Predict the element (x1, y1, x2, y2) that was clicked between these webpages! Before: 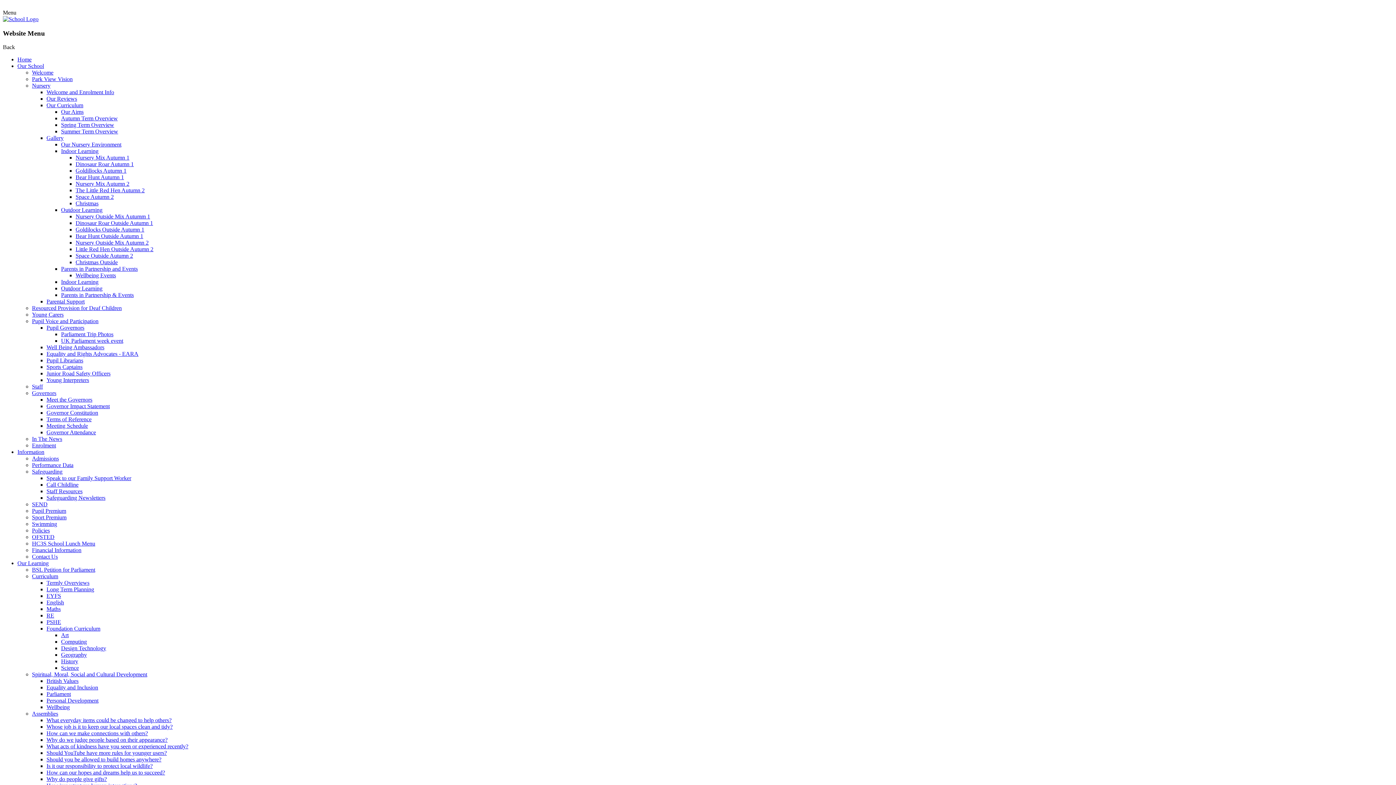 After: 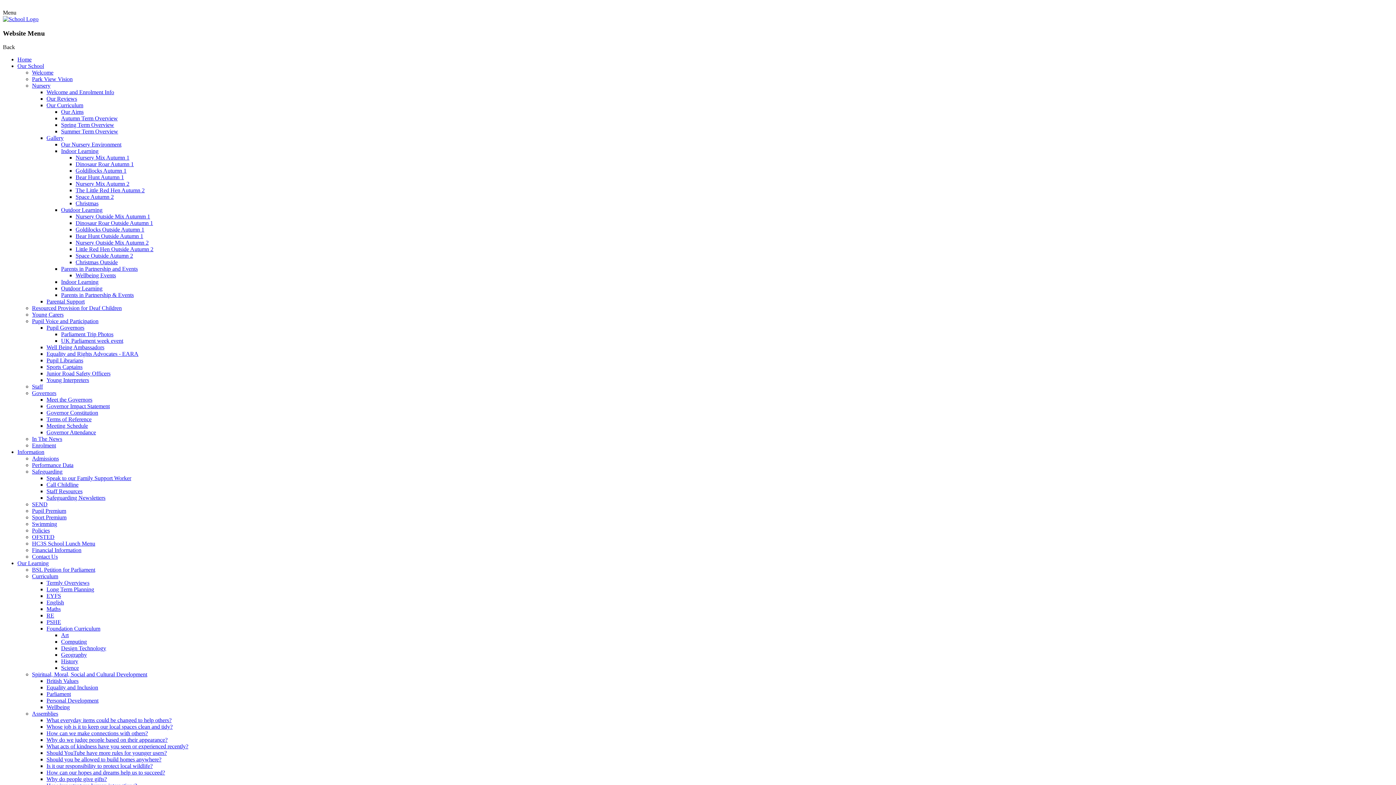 Action: bbox: (46, 724, 172, 730) label: Whose job is it to keep our local spaces clean and tidy?